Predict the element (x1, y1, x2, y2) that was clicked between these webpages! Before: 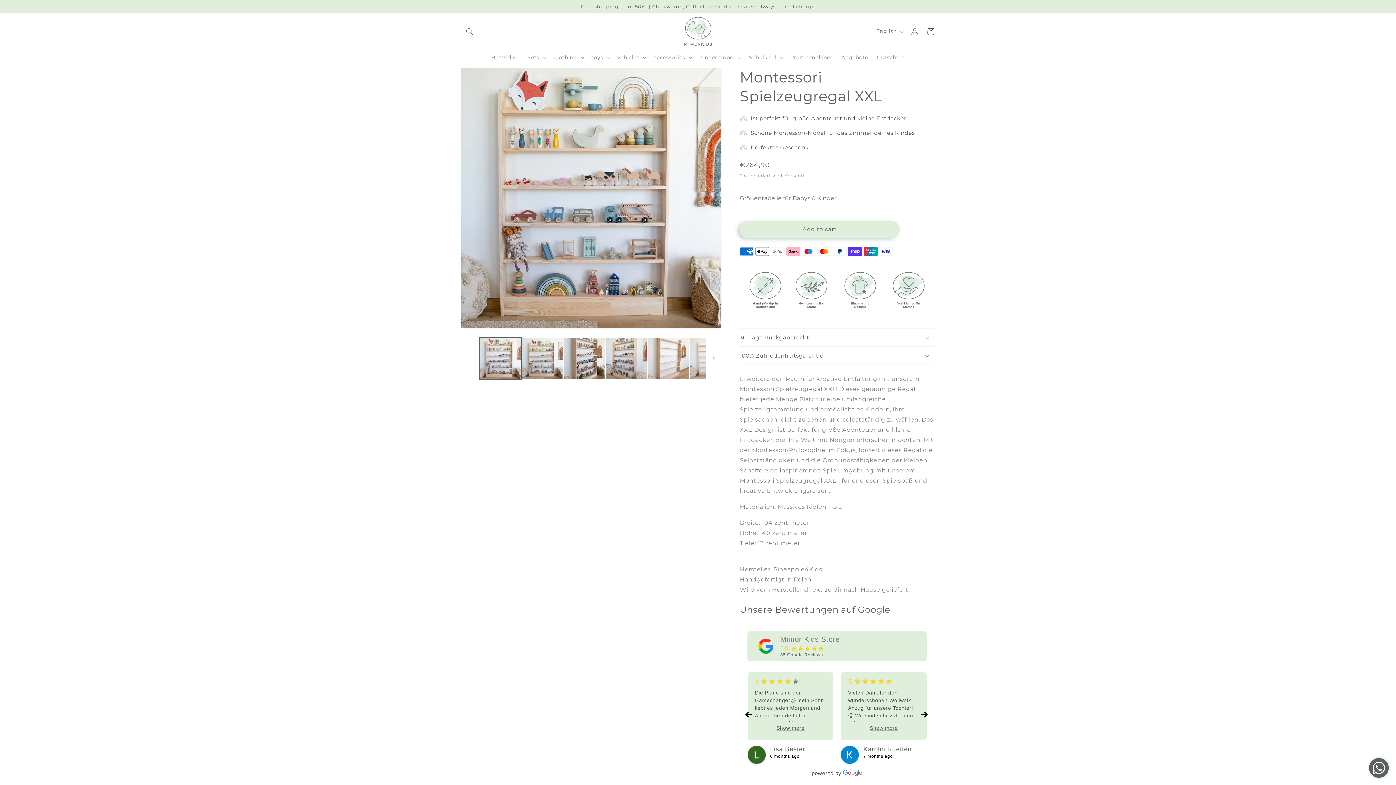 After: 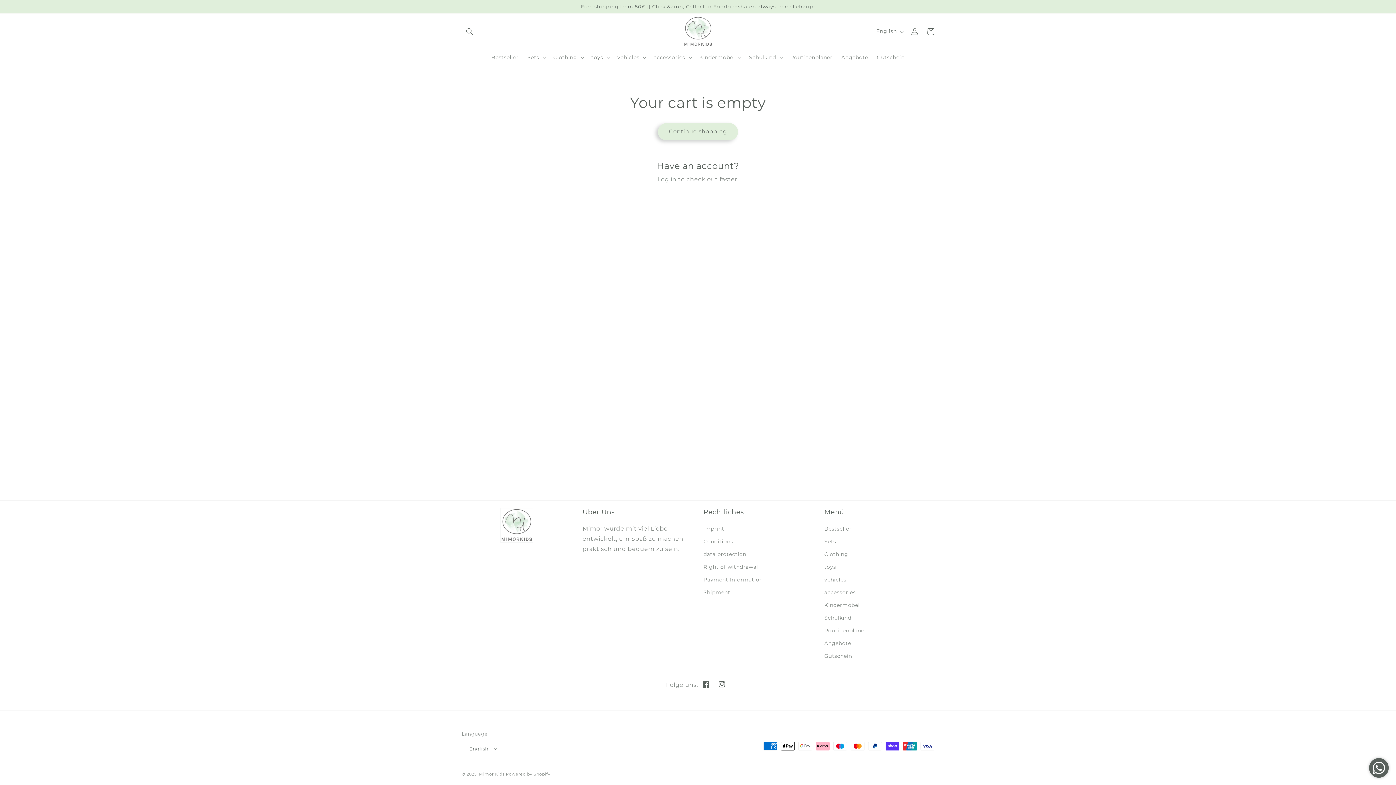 Action: bbox: (922, 23, 938, 39) label: Cart